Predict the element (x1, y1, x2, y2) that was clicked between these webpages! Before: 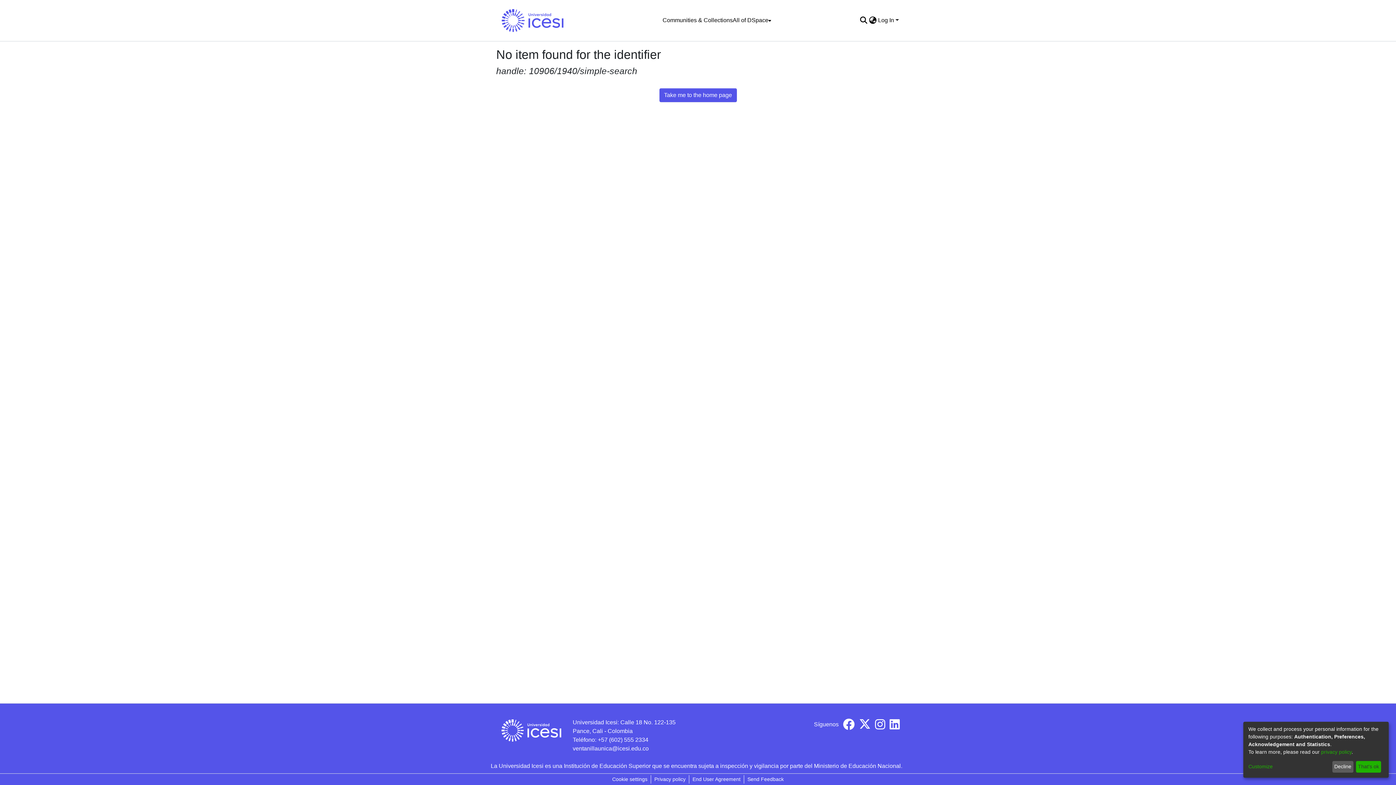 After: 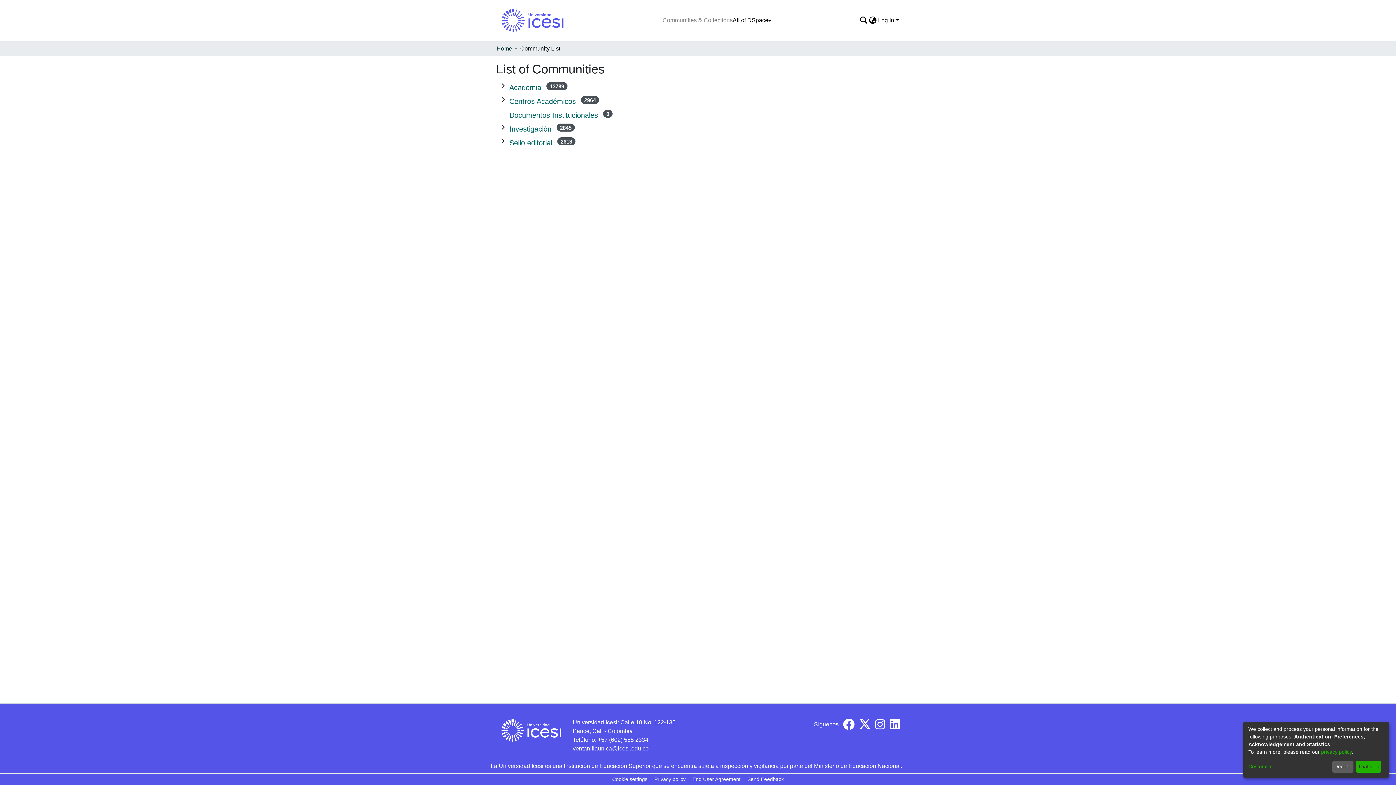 Action: label: Communities & Collections bbox: (662, 13, 732, 27)